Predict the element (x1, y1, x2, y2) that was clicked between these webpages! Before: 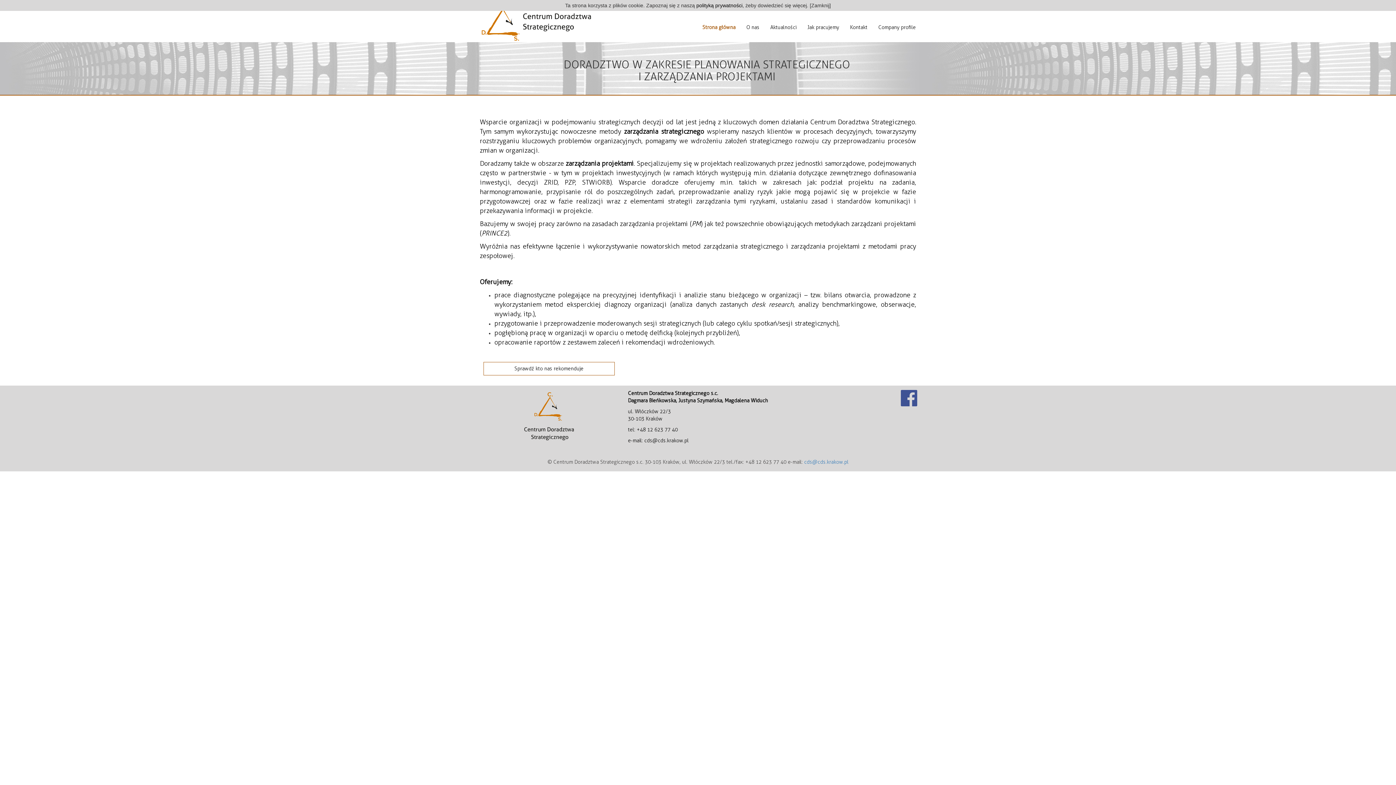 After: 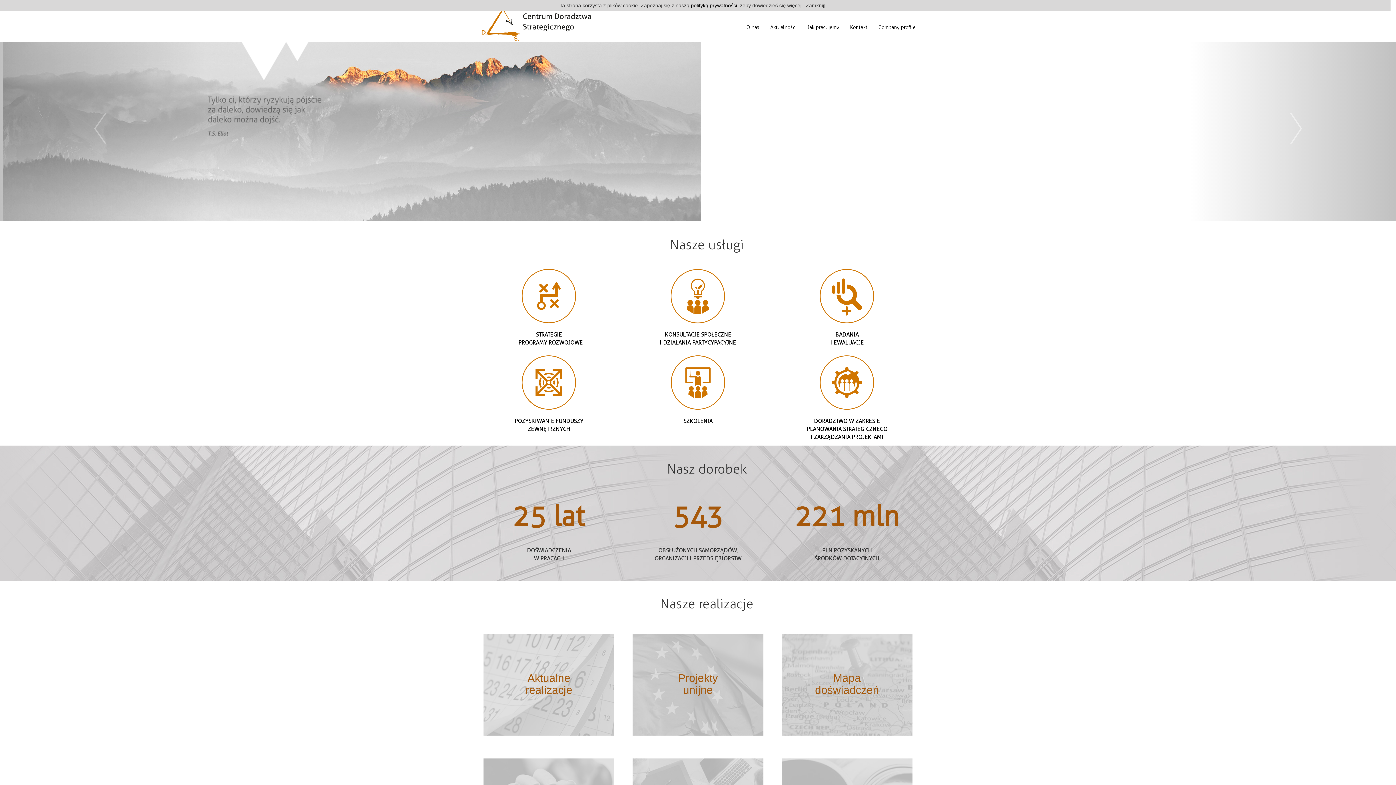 Action: label: Strona główna bbox: (697, 18, 741, 36)